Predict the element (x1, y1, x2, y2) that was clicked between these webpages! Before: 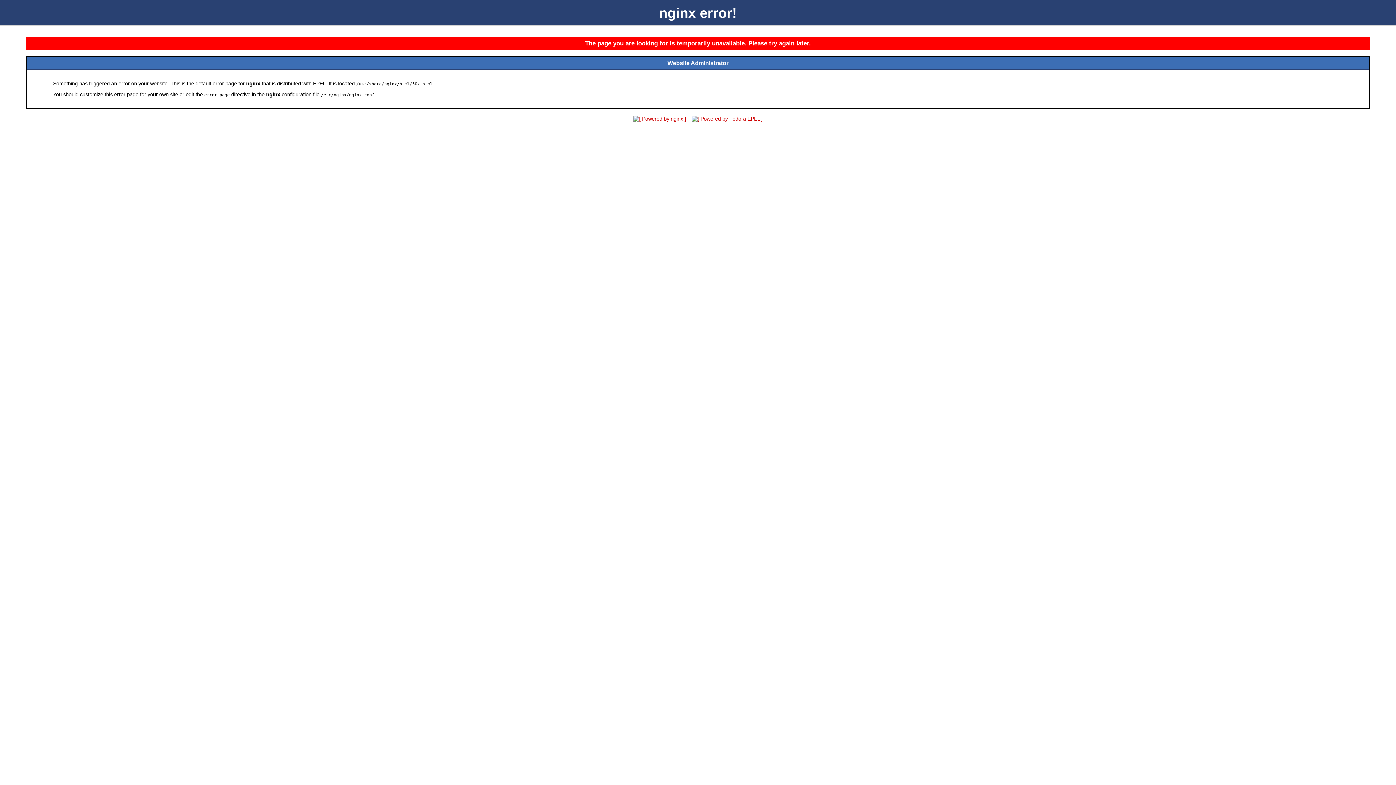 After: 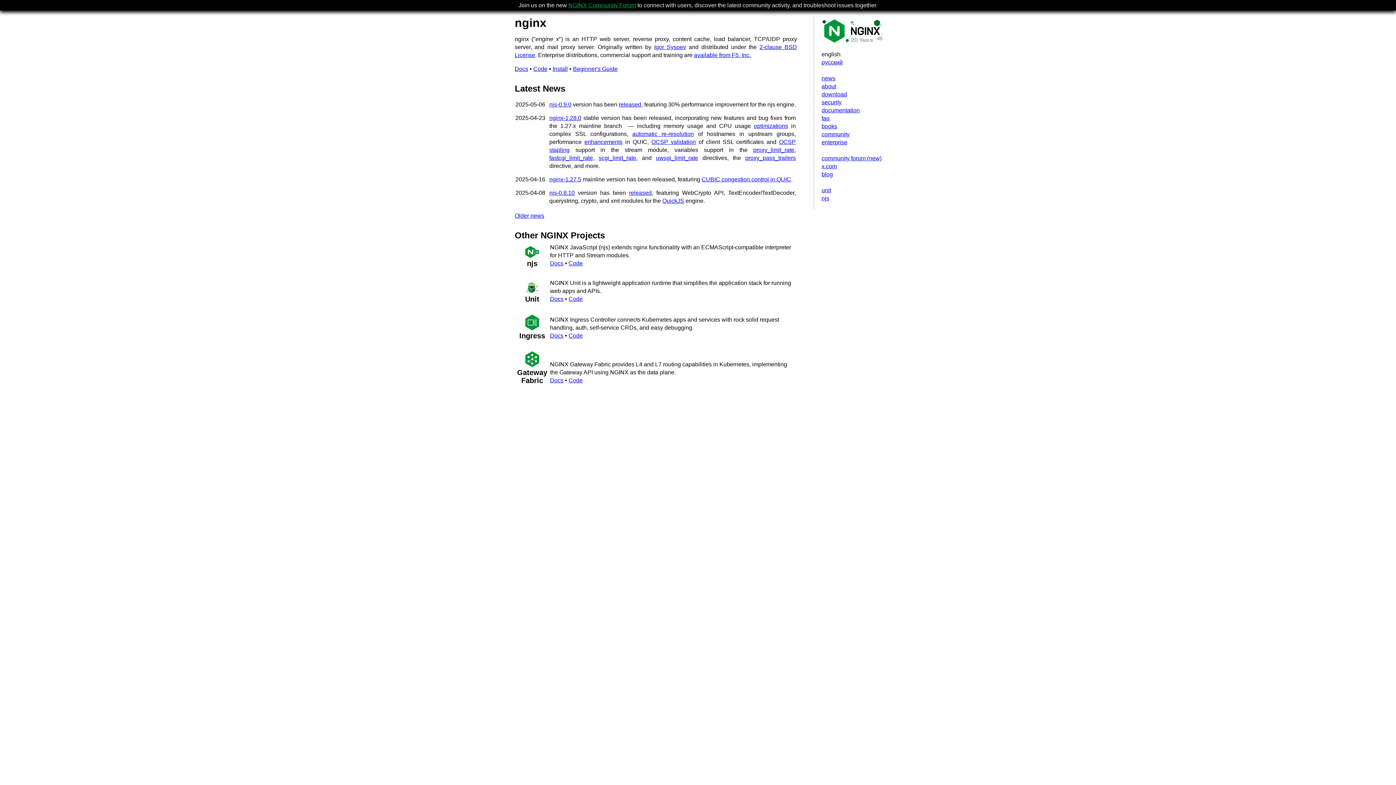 Action: bbox: (631, 116, 688, 121)